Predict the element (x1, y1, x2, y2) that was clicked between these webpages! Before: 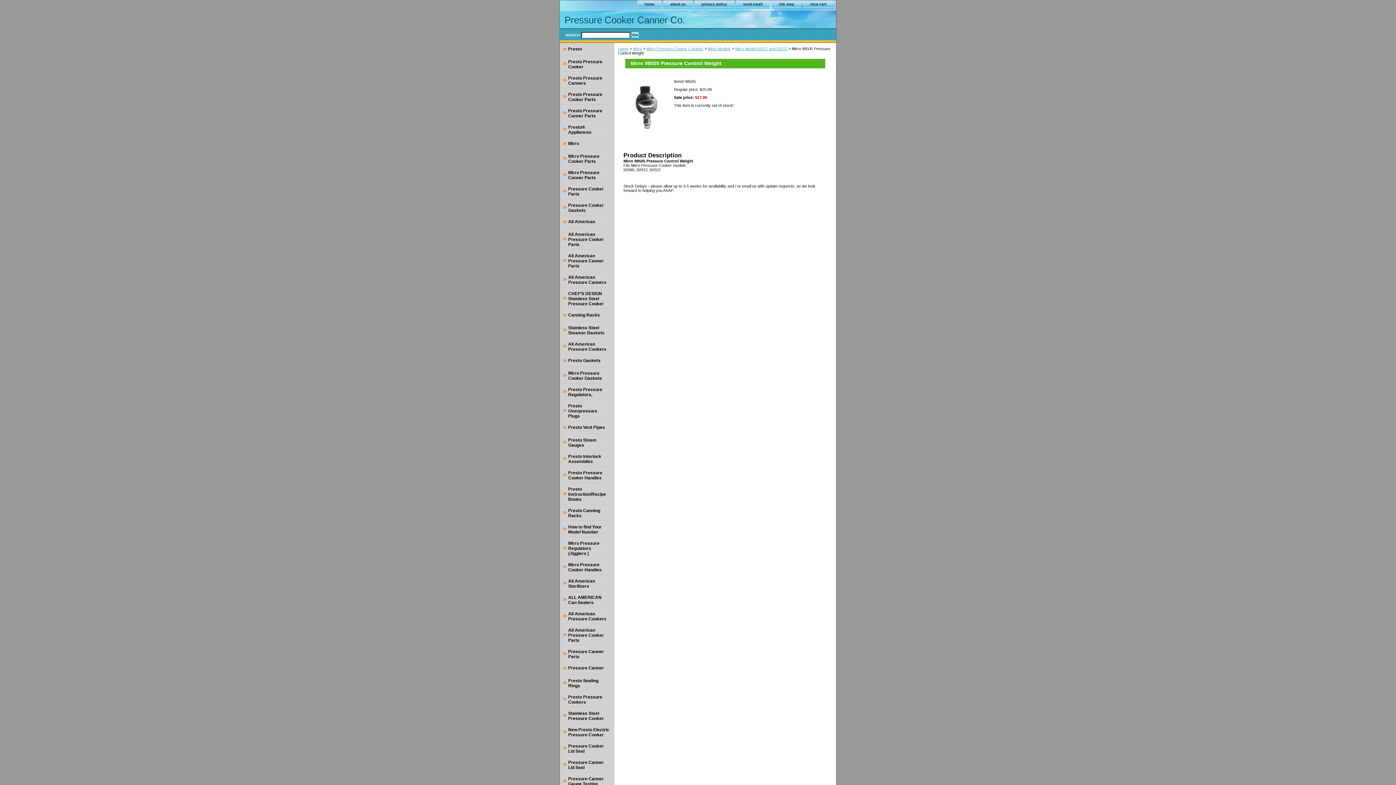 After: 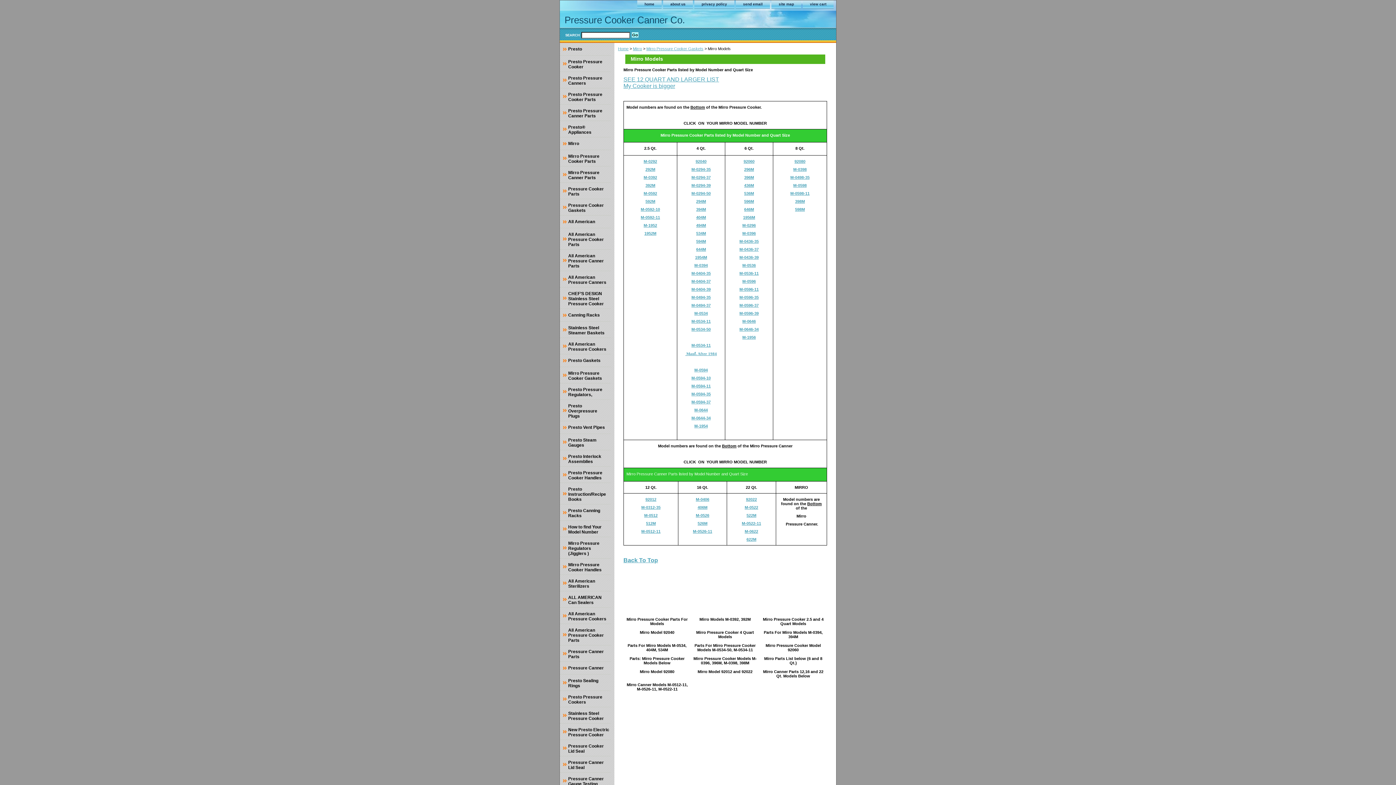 Action: label: Mirro Models bbox: (708, 46, 730, 50)